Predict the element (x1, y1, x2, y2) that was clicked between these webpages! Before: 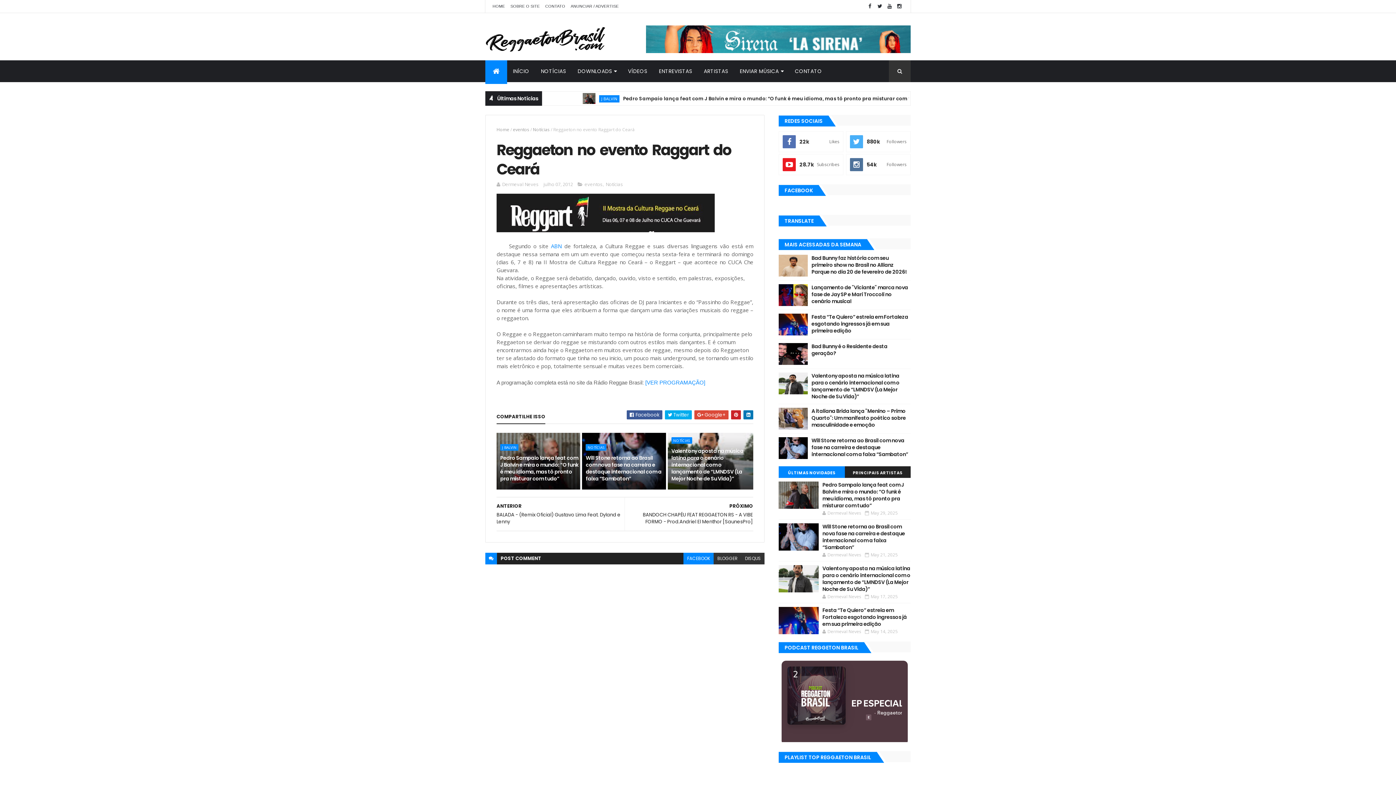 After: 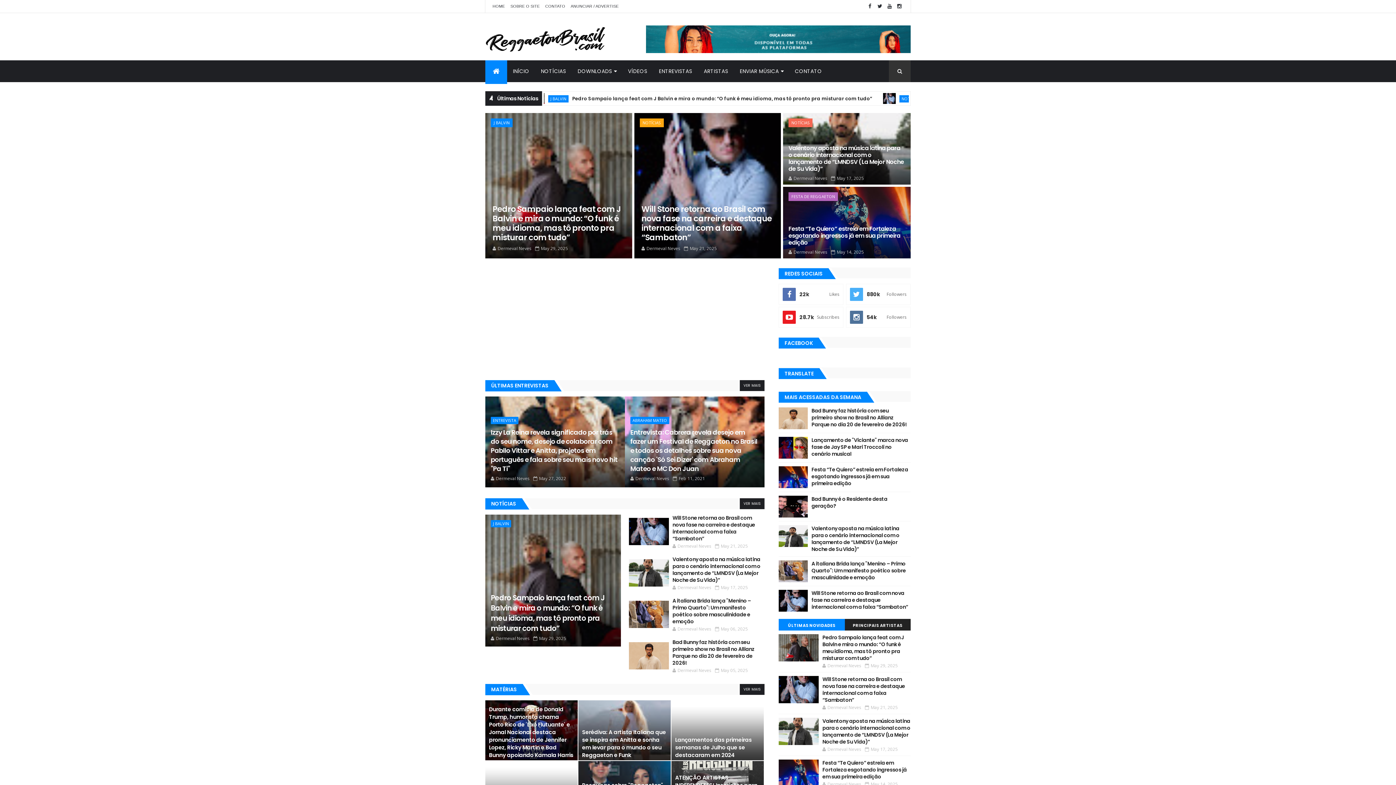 Action: bbox: (492, 4, 505, 8) label: HOME